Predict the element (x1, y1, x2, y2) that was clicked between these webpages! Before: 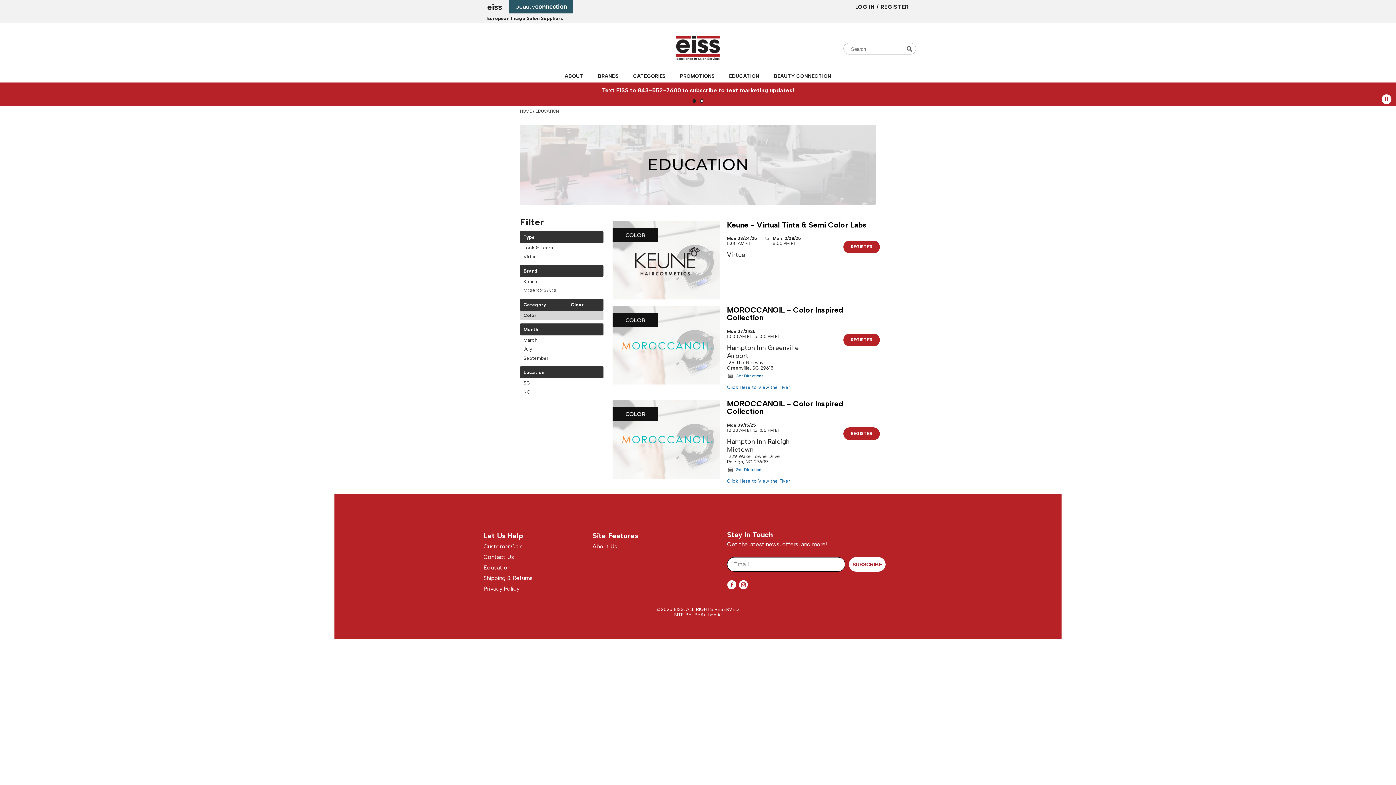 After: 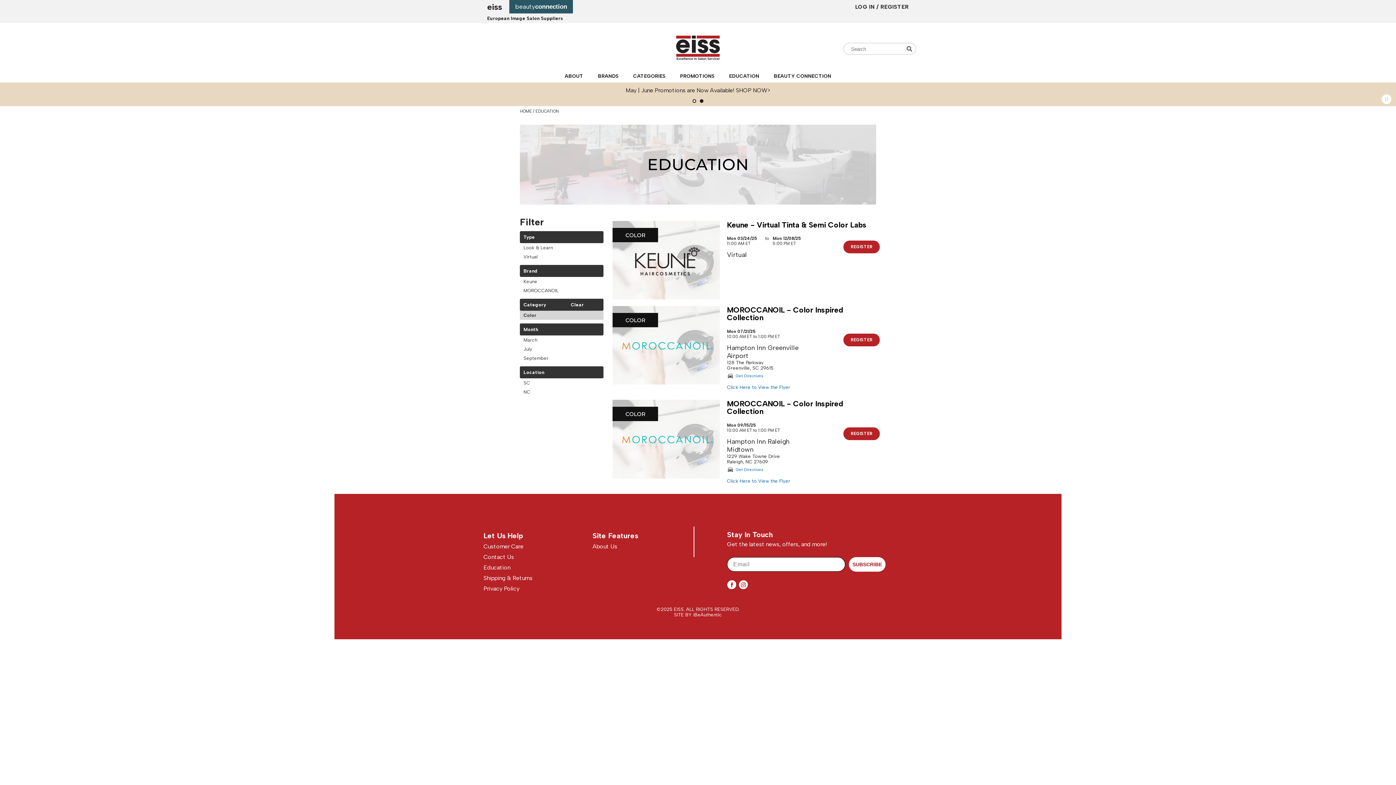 Action: label: Type bbox: (523, 234, 534, 239)